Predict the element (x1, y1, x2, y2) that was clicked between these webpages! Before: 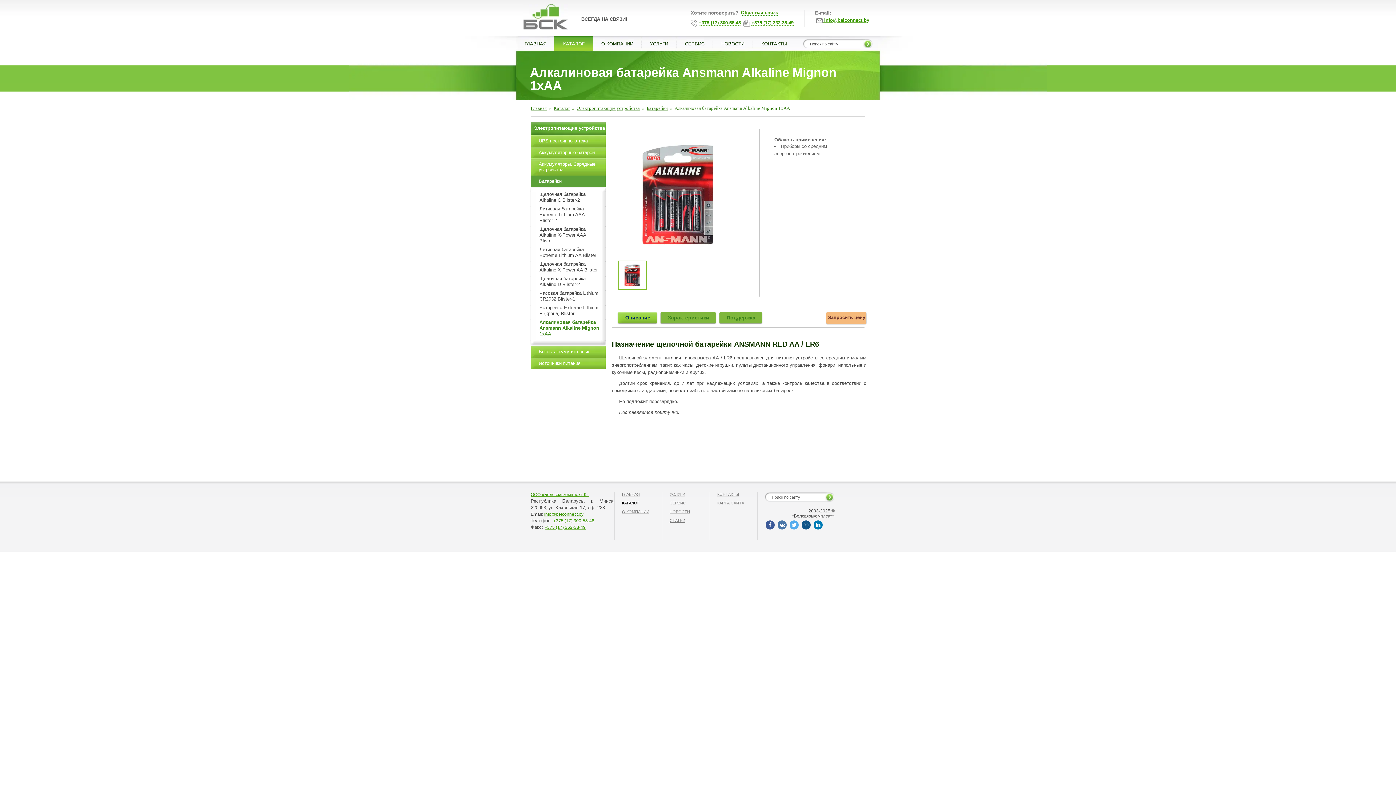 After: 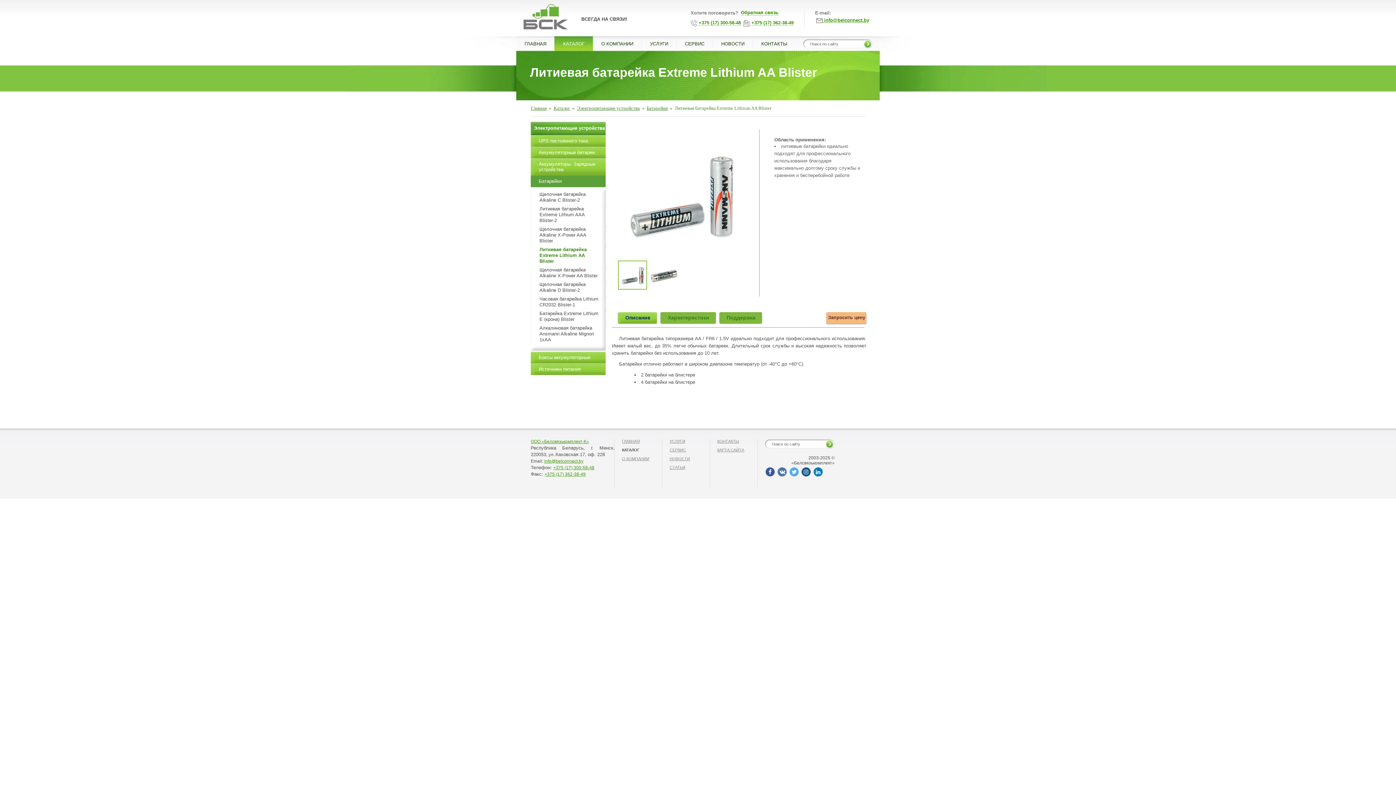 Action: bbox: (530, 246, 606, 262) label: Литиевая батарейка Extreme Lithium AA Blister